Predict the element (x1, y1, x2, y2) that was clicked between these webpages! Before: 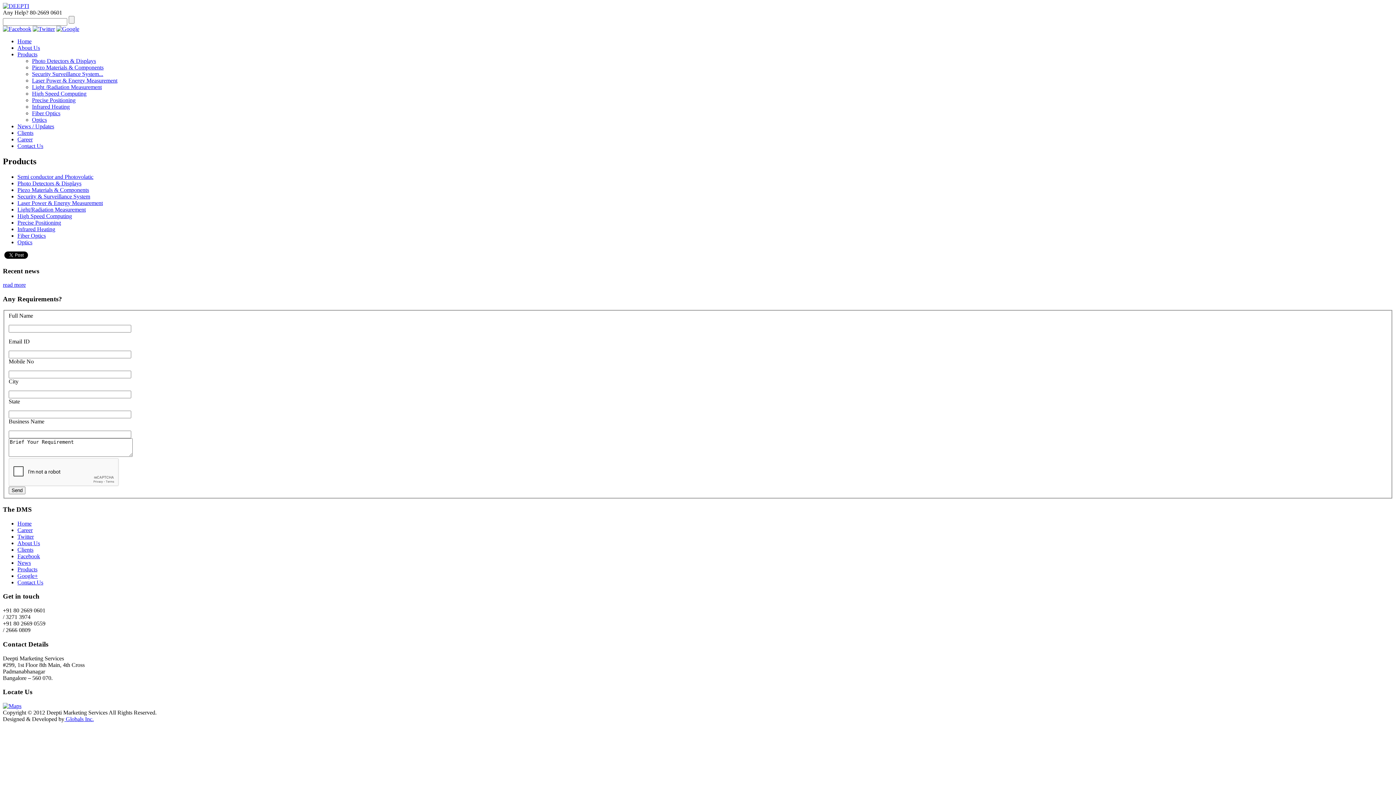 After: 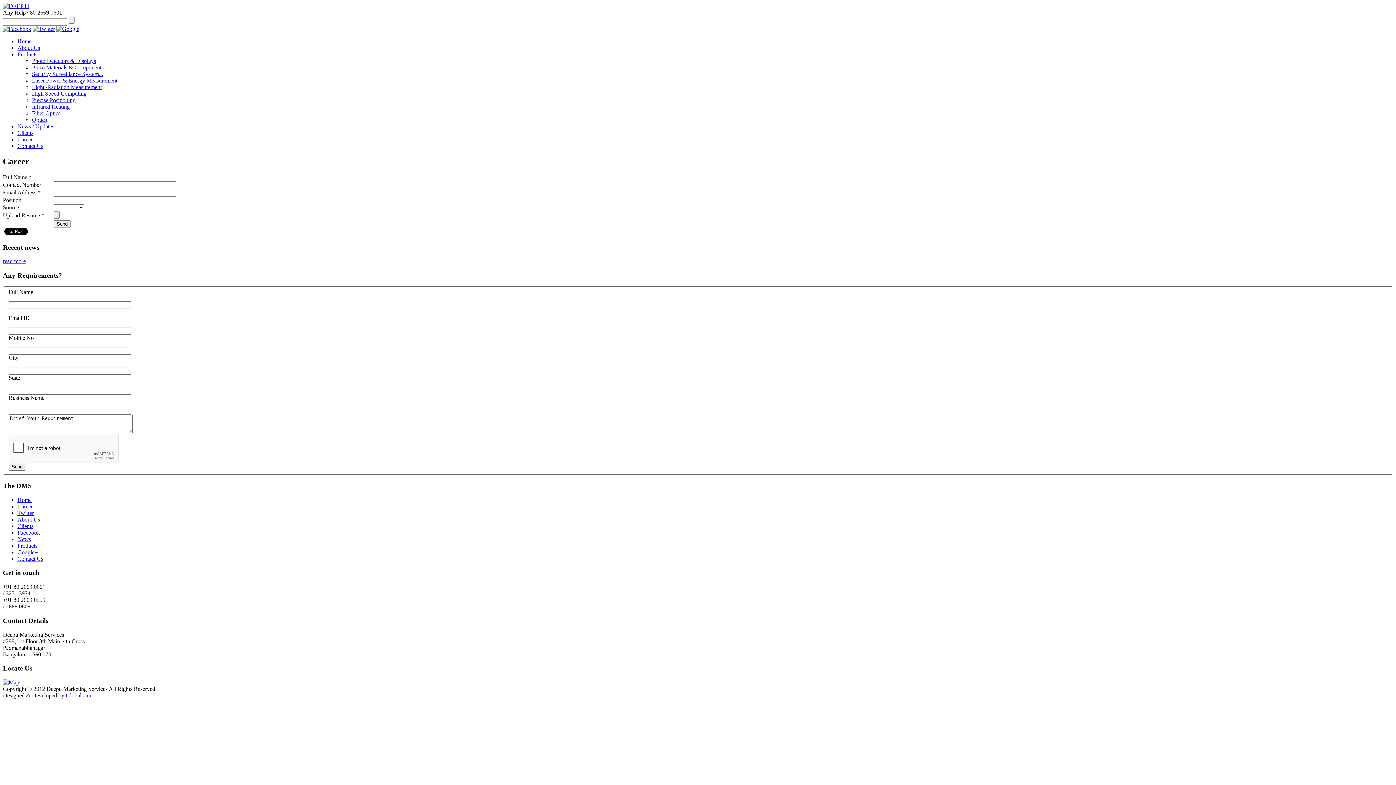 Action: label: Career bbox: (17, 136, 32, 142)